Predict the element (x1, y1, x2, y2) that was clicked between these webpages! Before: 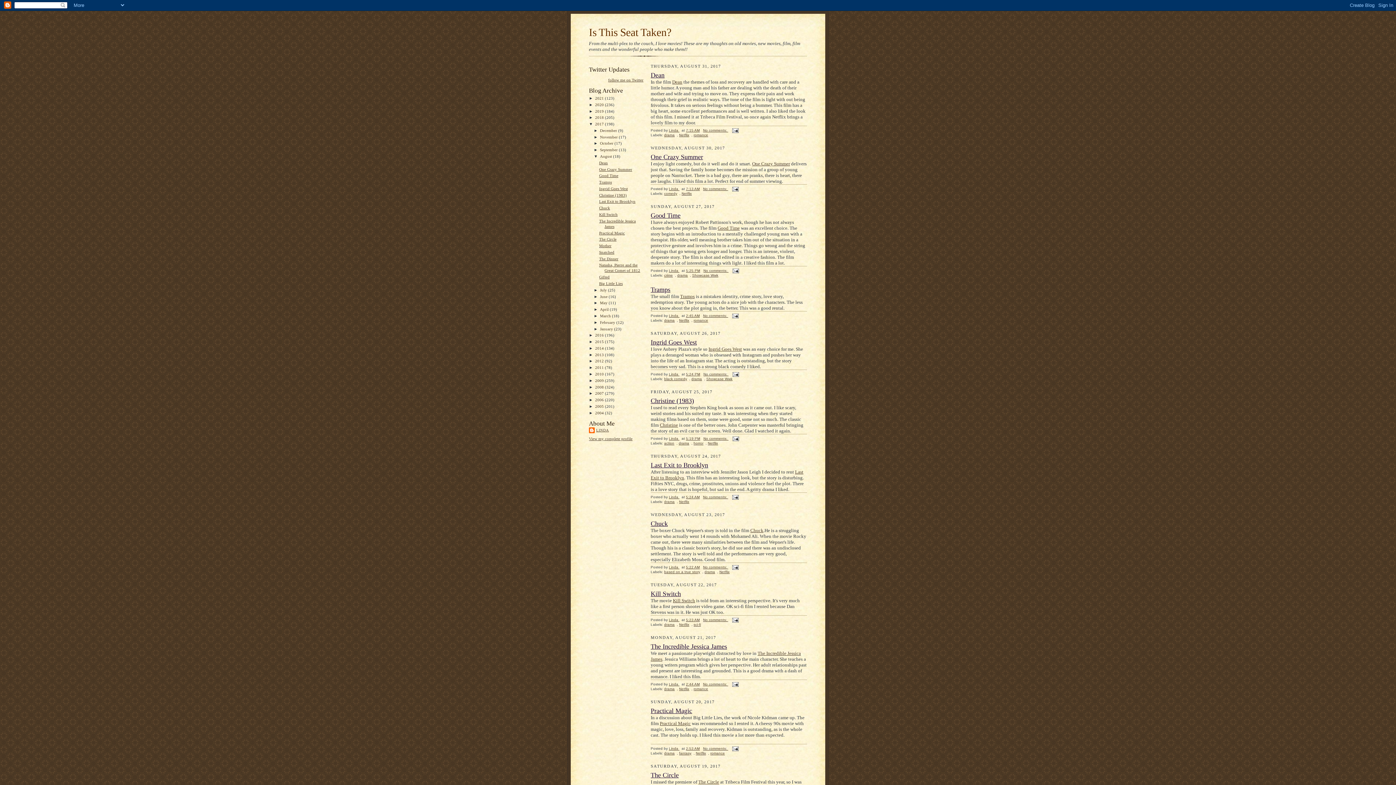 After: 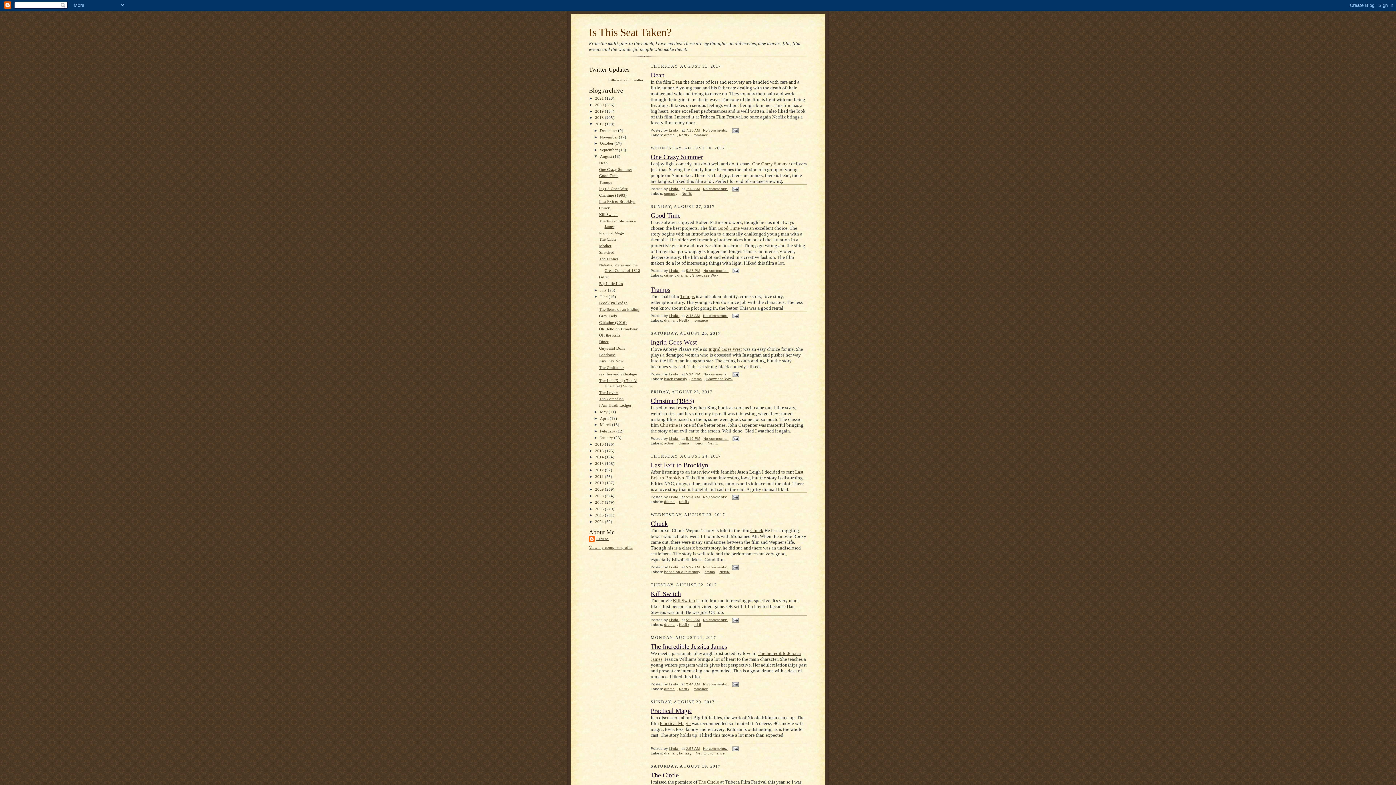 Action: bbox: (593, 294, 600, 298) label: ►  